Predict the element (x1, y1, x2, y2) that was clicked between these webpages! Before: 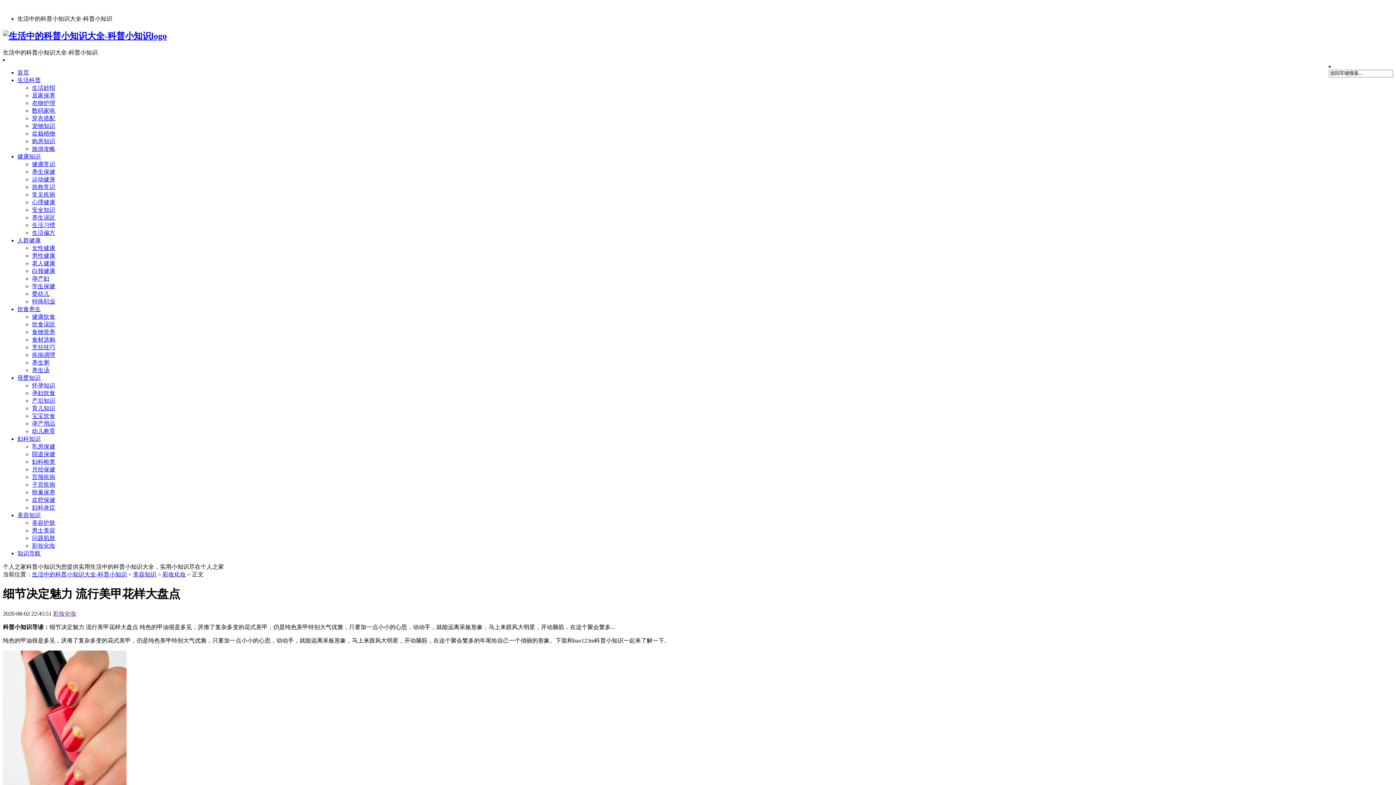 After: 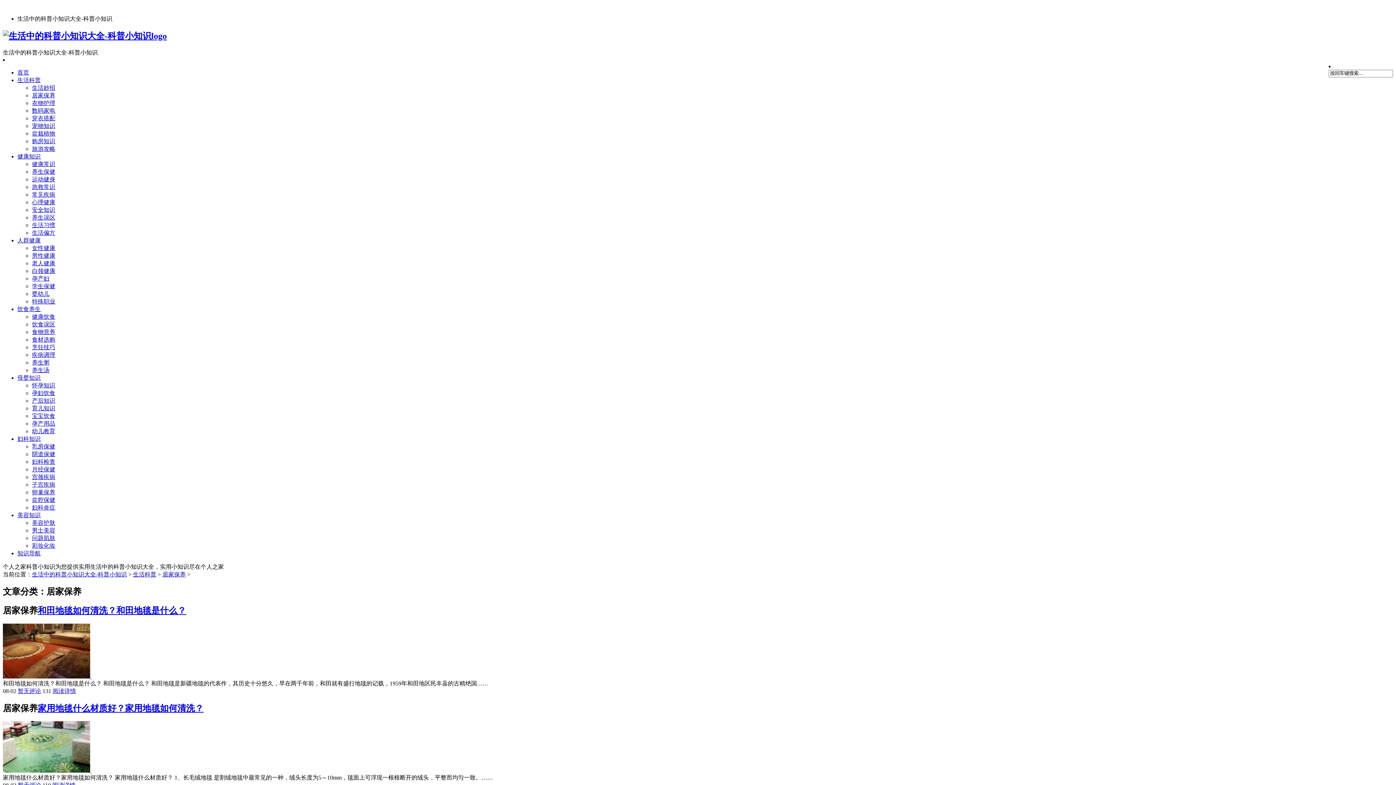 Action: label: 居家保养 bbox: (32, 92, 55, 98)